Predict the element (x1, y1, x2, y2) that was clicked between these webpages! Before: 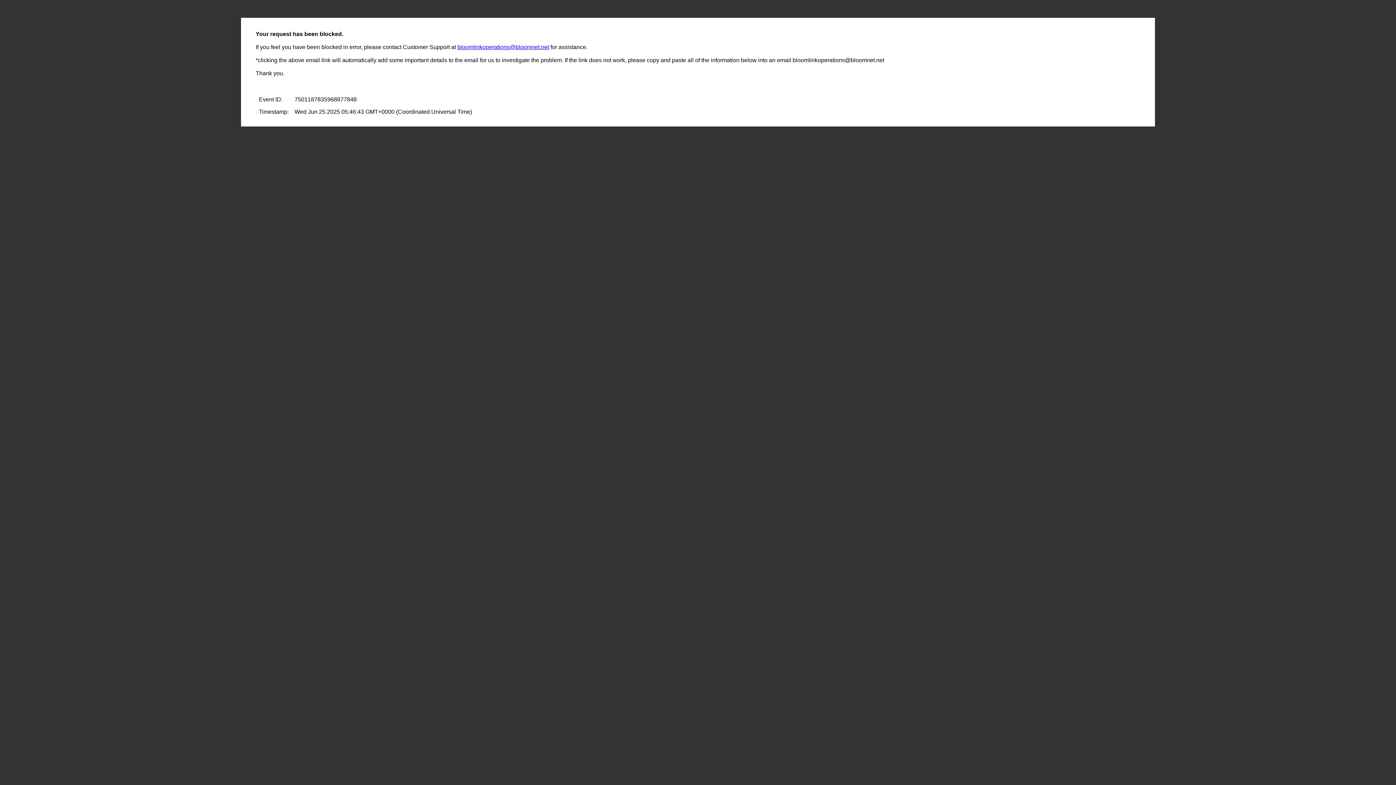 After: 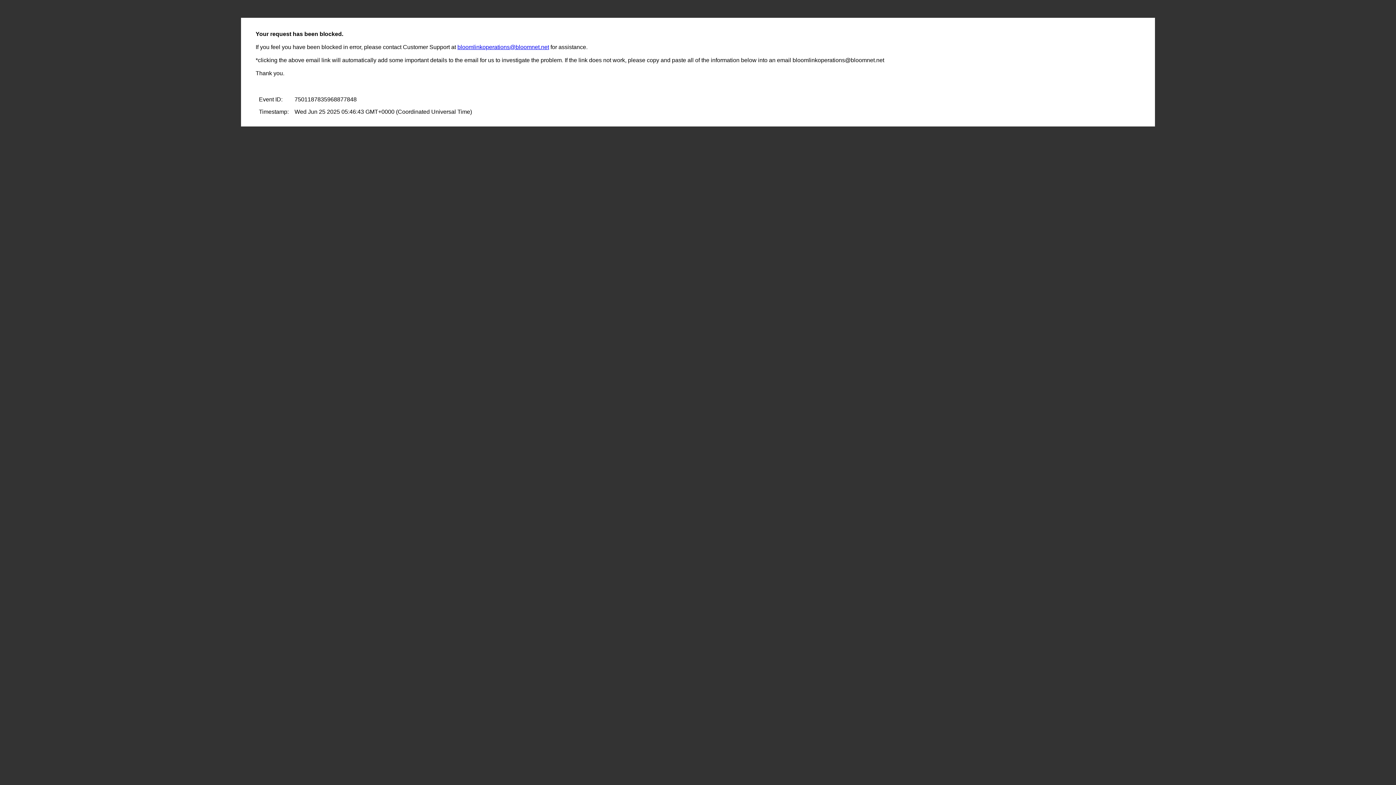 Action: label: bloomlinkoperations@bloomnet.net bbox: (457, 44, 549, 50)